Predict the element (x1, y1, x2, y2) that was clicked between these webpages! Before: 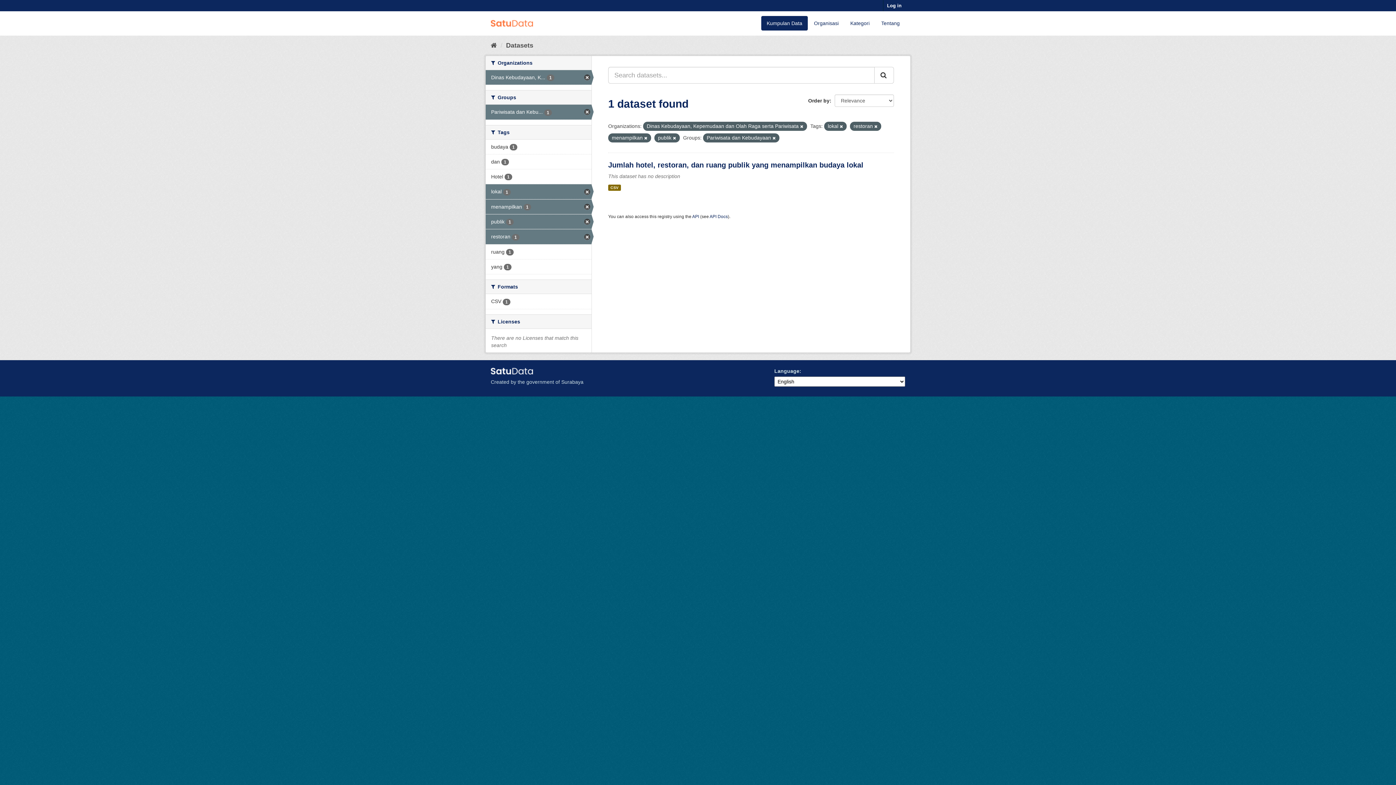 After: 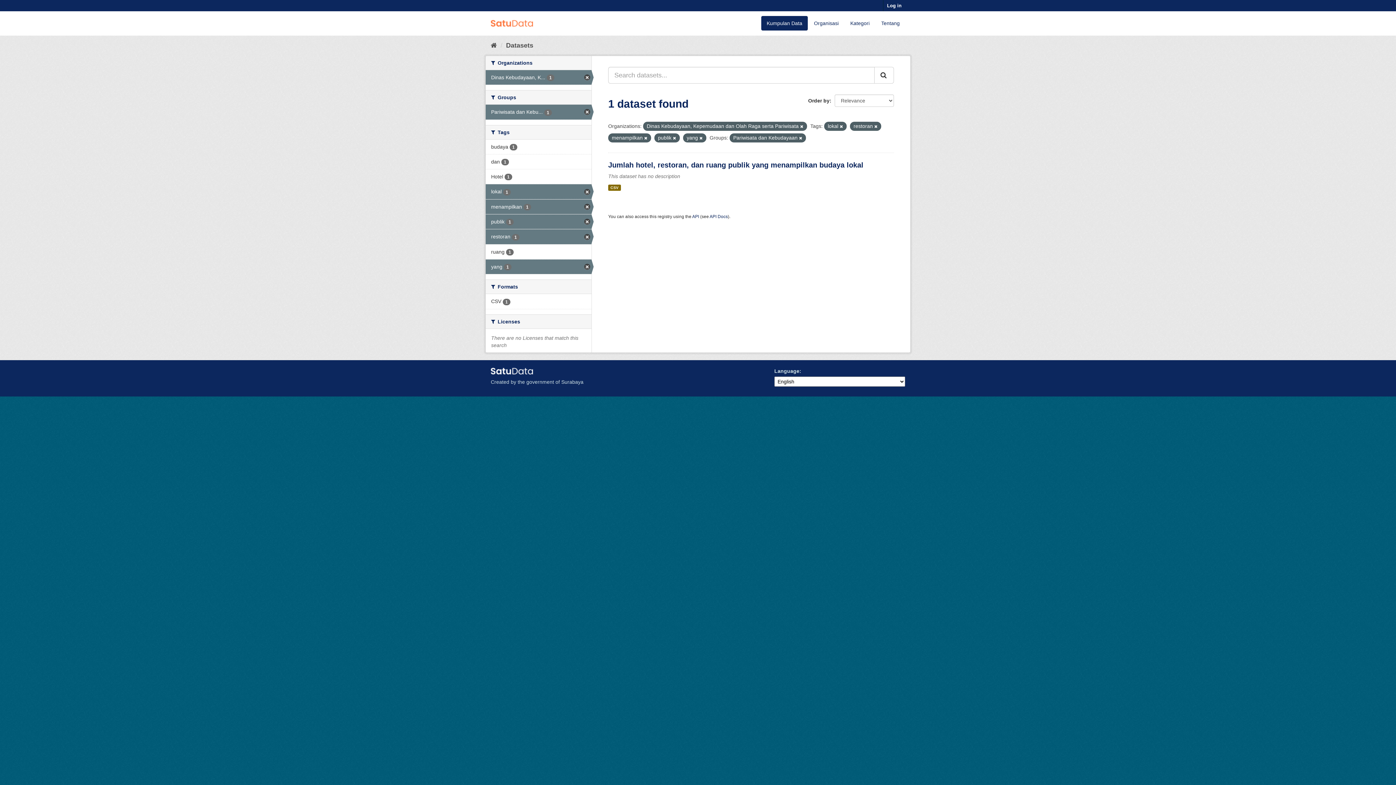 Action: label: yang 1 bbox: (485, 259, 591, 274)